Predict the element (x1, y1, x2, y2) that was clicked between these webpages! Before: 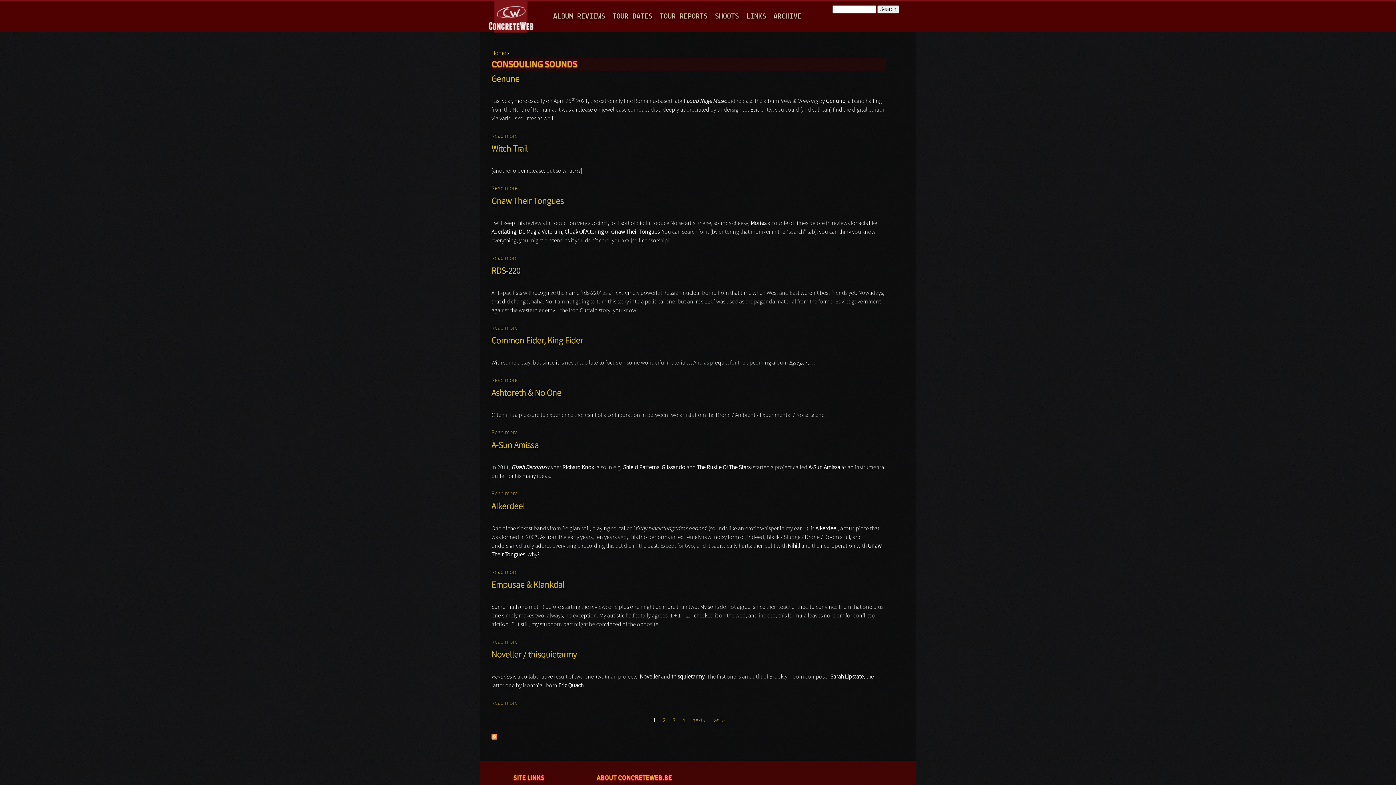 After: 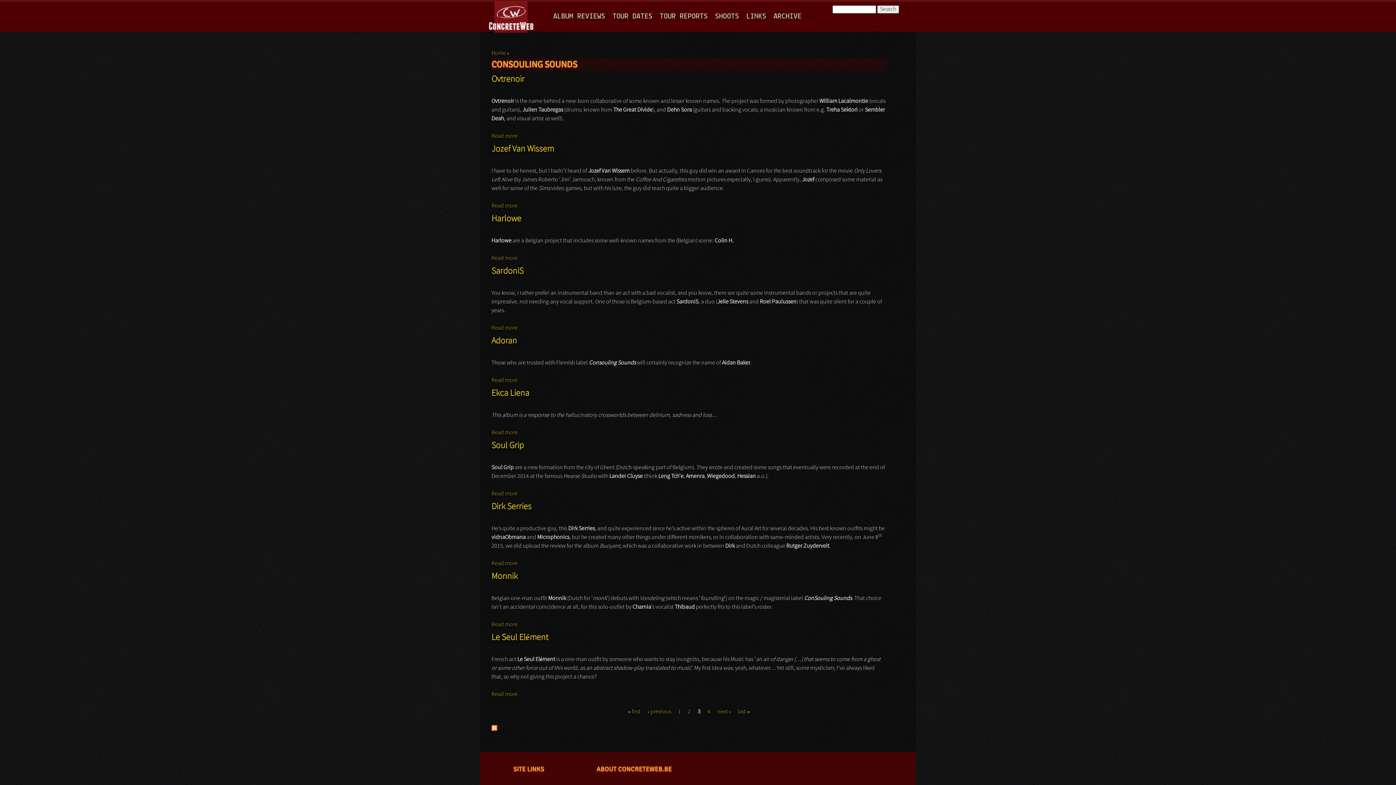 Action: bbox: (672, 718, 675, 724) label: 3